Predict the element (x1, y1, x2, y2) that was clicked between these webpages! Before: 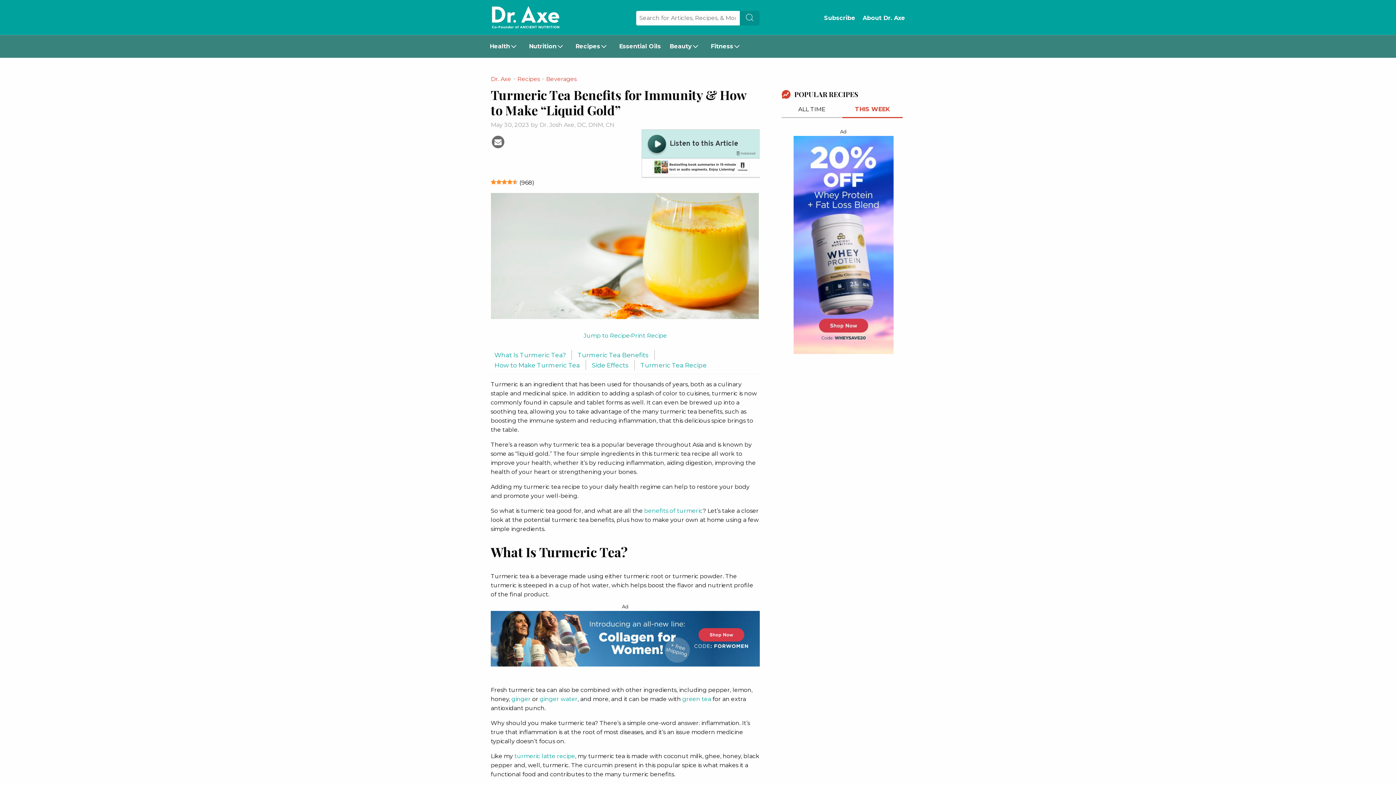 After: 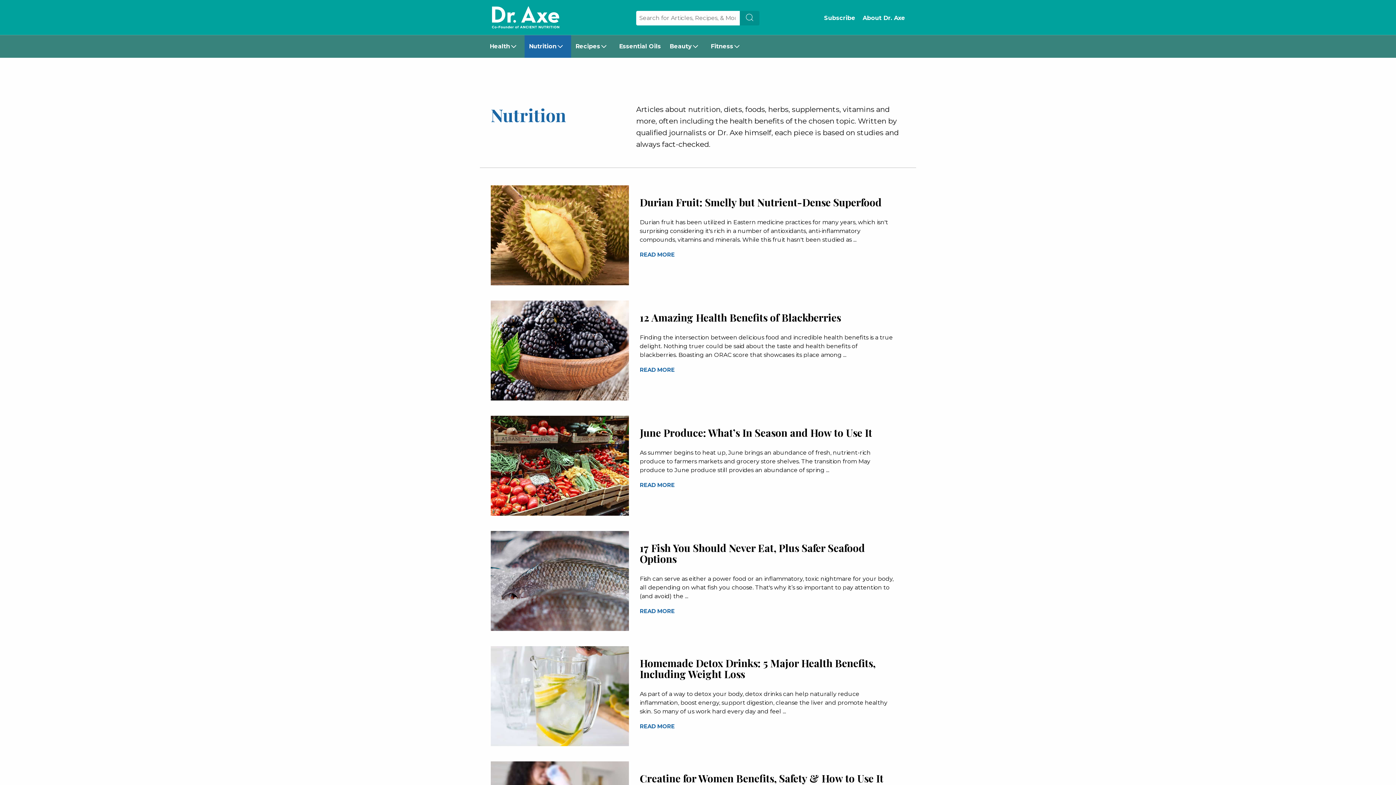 Action: label: Nutrition bbox: (524, 35, 571, 57)